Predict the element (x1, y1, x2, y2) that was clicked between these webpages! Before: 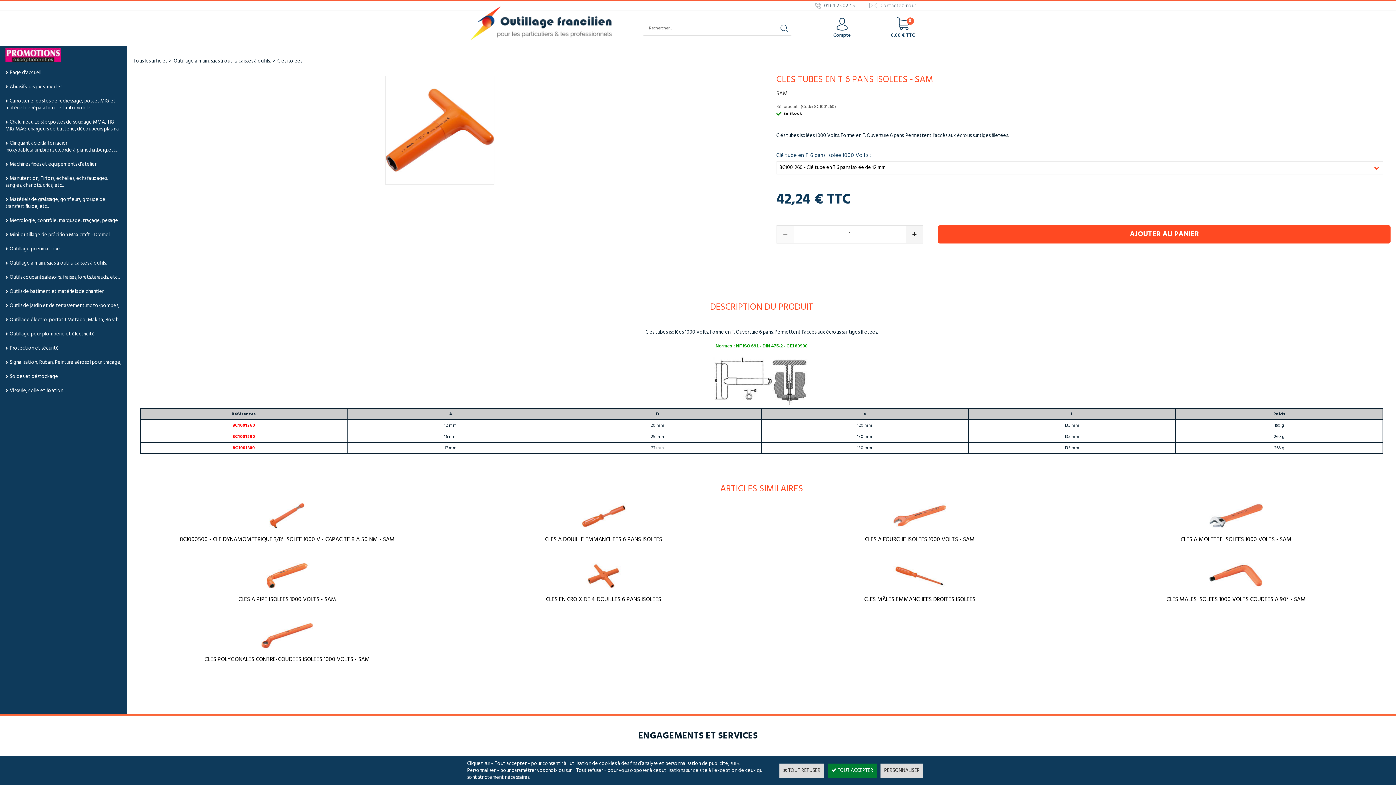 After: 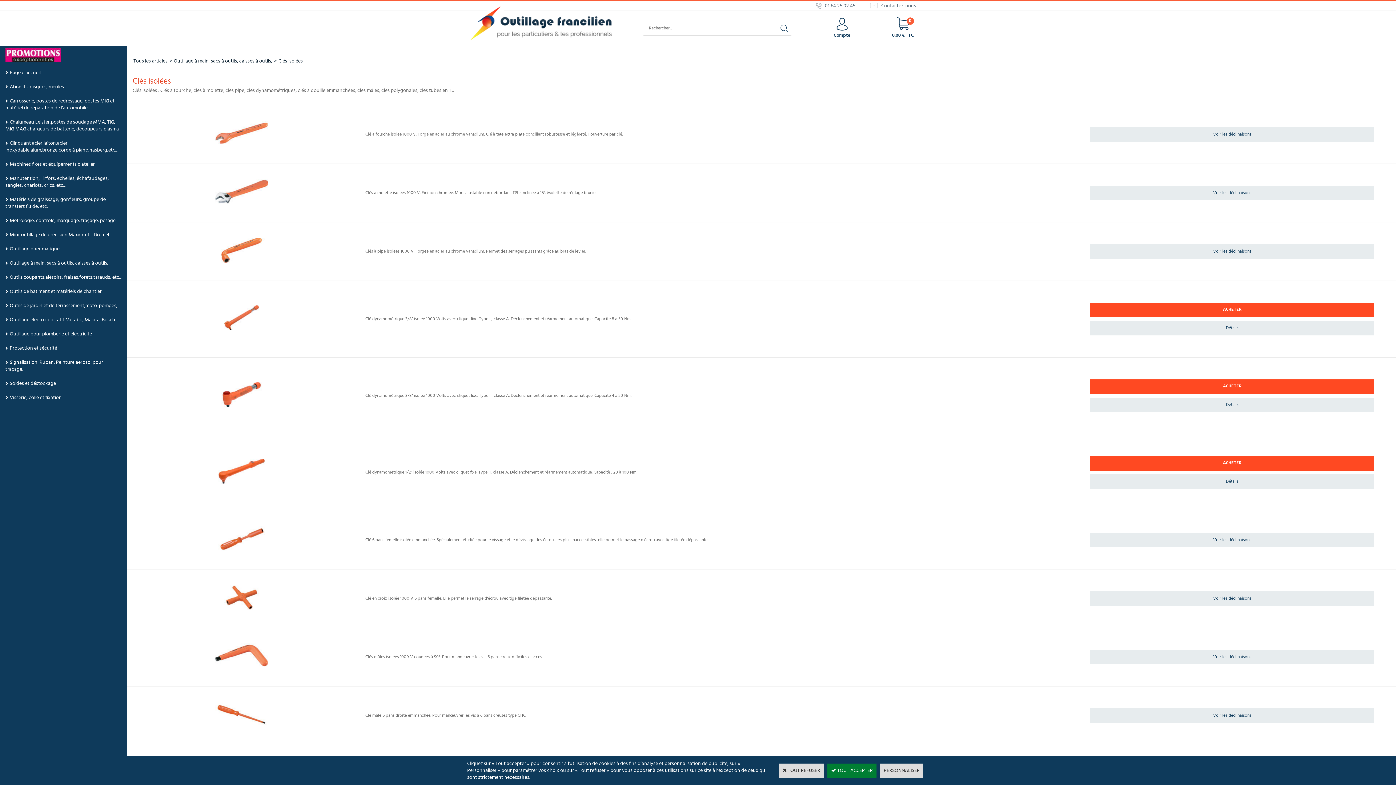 Action: bbox: (277, 57, 302, 65) label: Clés isolées